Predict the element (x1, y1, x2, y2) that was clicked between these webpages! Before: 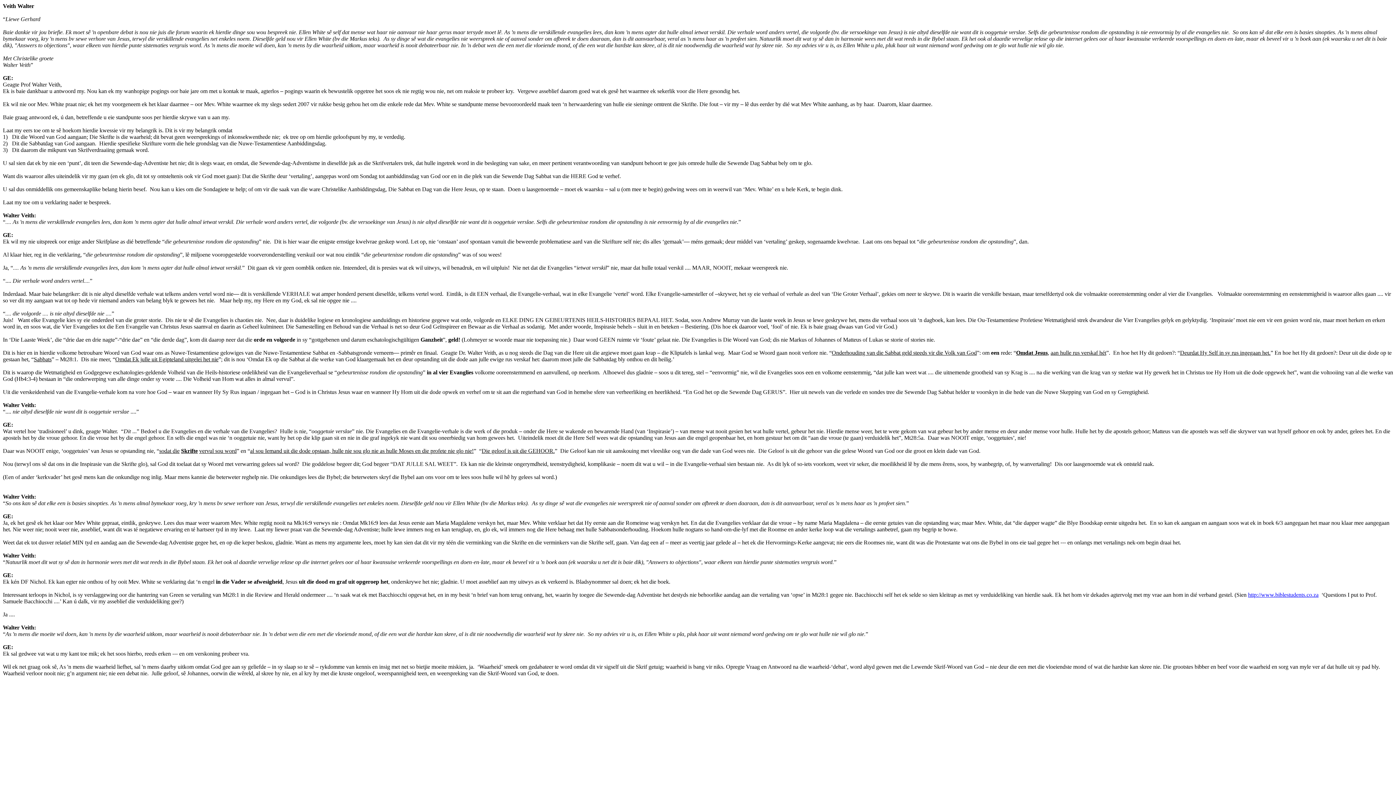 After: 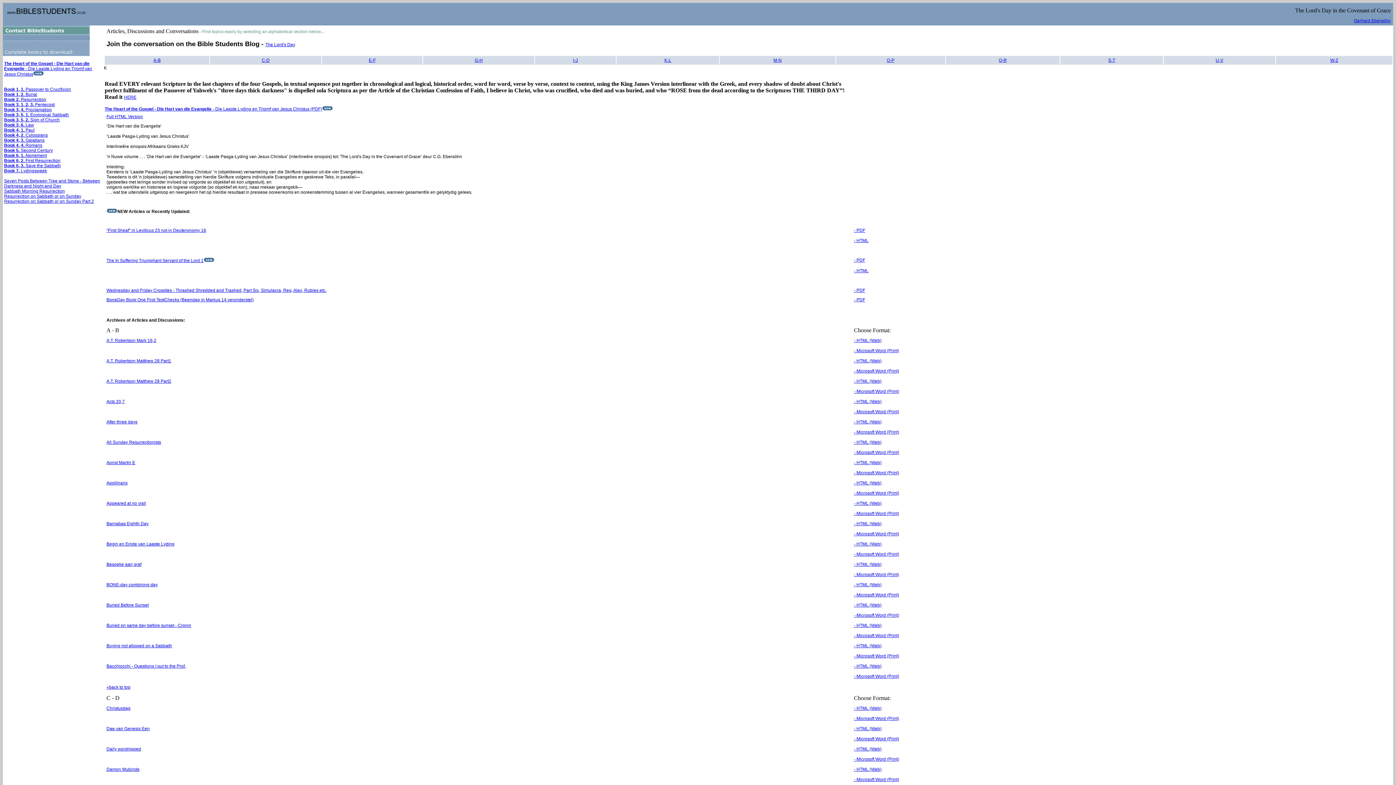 Action: bbox: (1248, 592, 1318, 598) label: http://www.biblestudents.co.za